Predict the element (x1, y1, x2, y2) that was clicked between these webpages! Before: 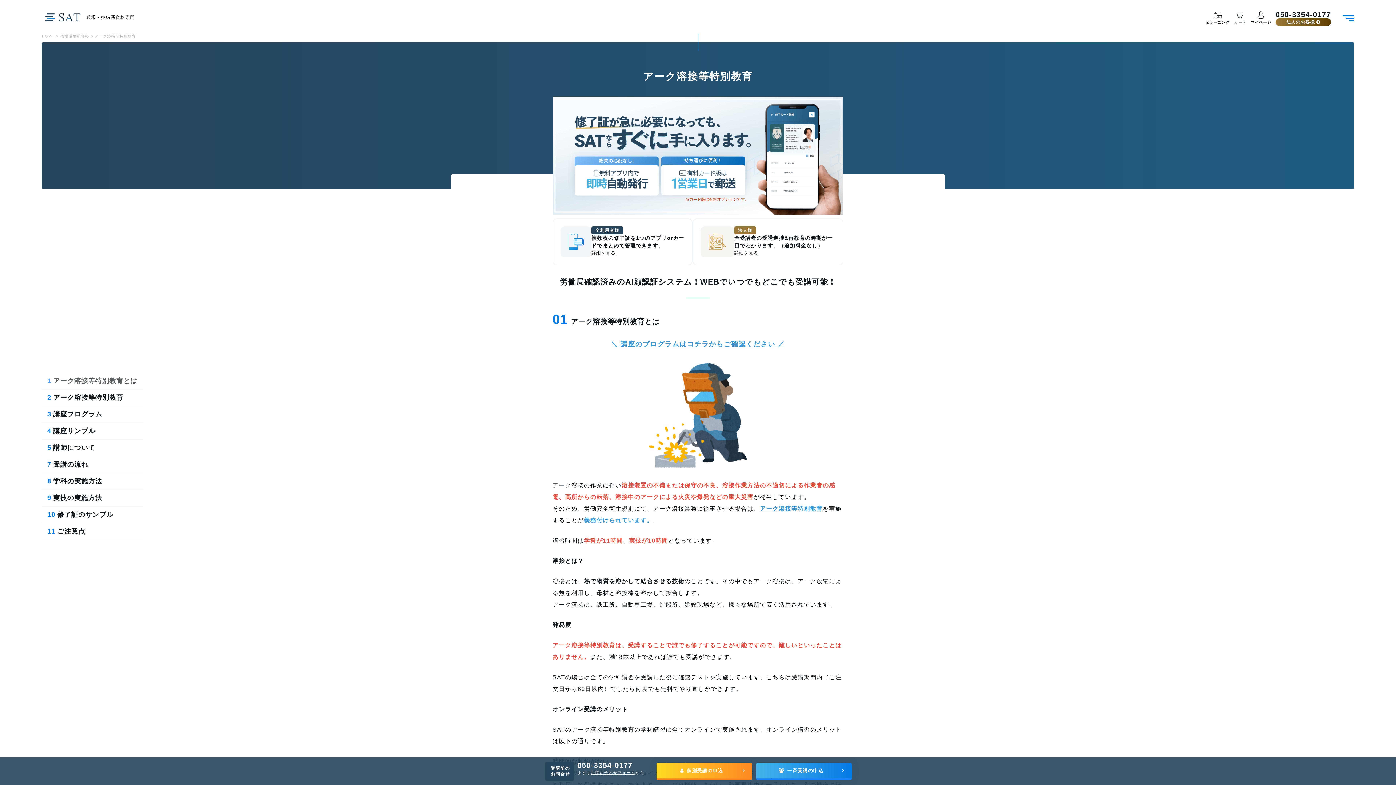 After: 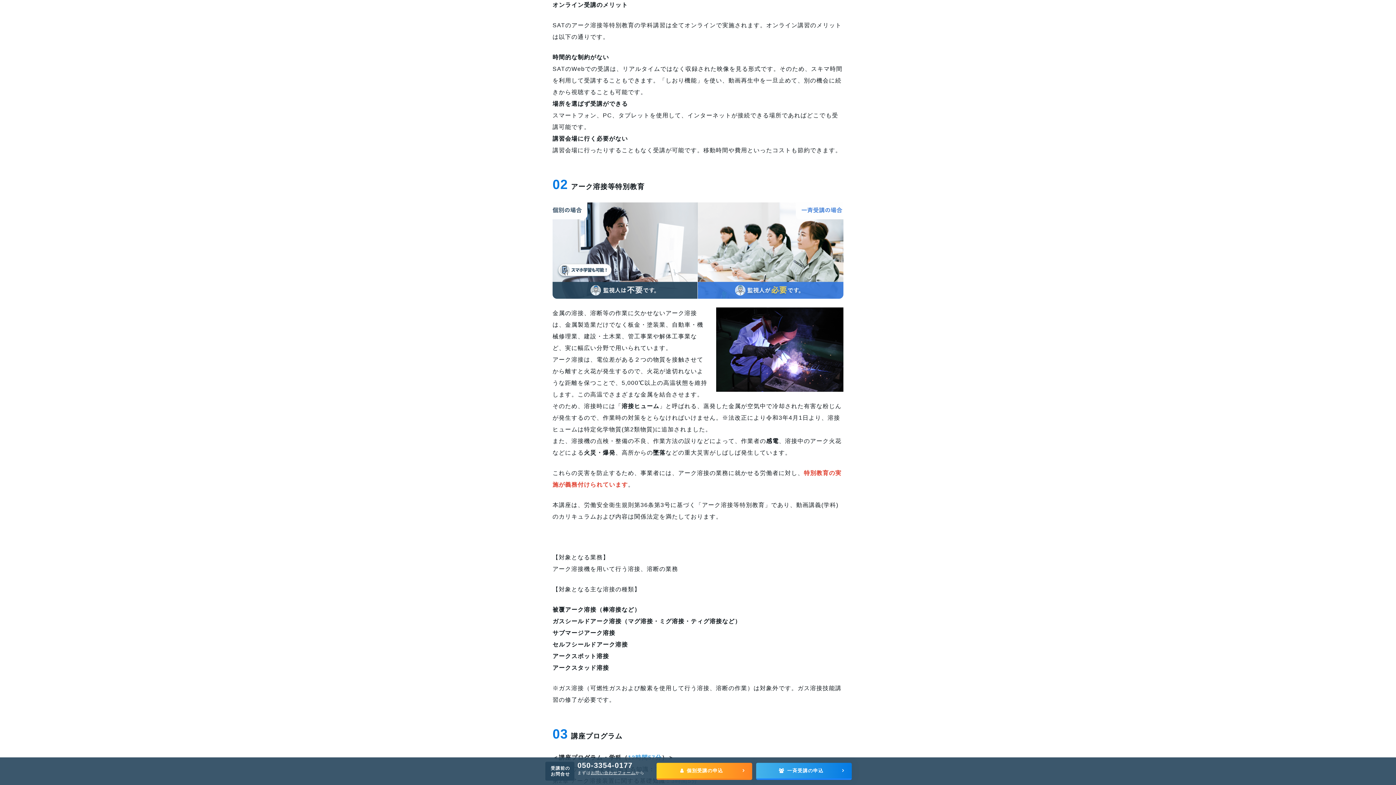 Action: label: 2
アーク溶接等特別教育 bbox: (41, 389, 142, 406)